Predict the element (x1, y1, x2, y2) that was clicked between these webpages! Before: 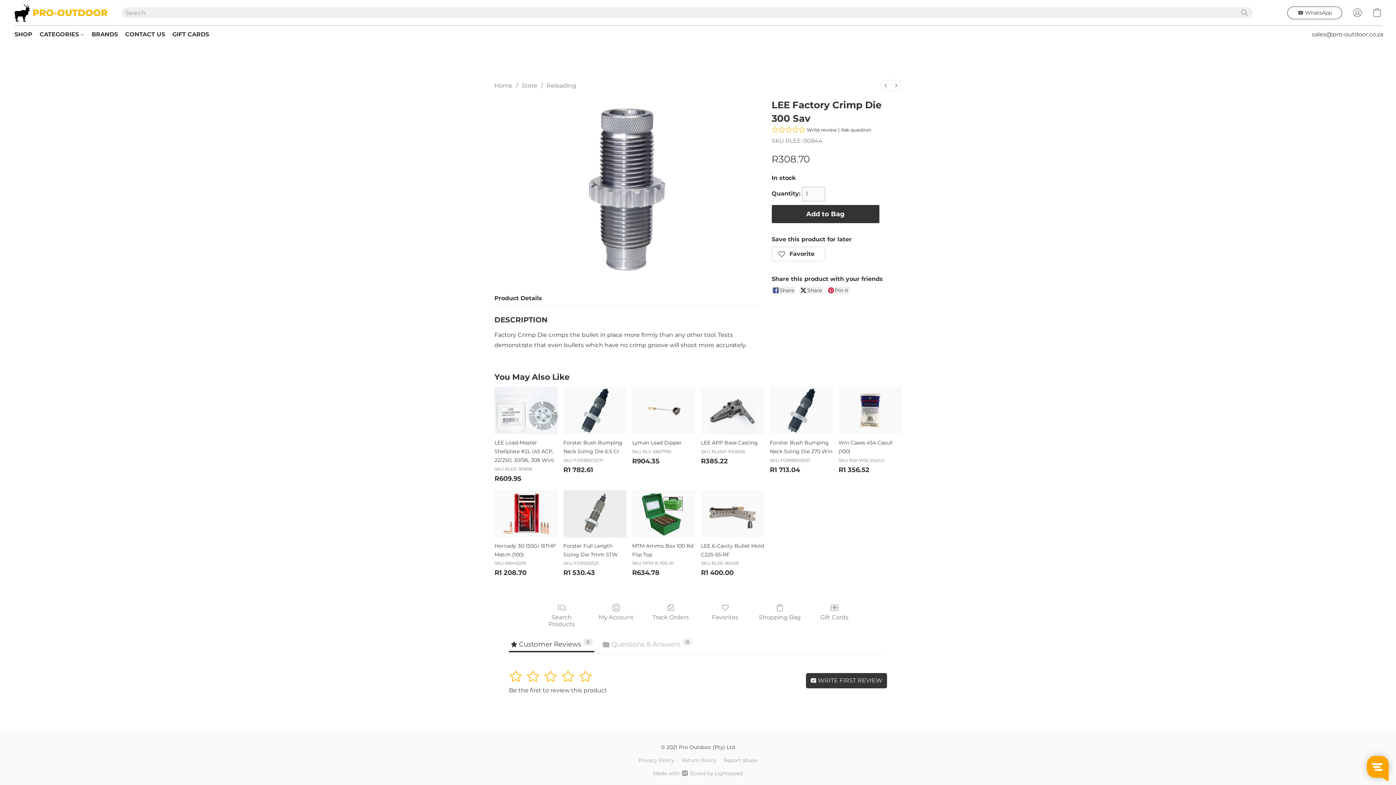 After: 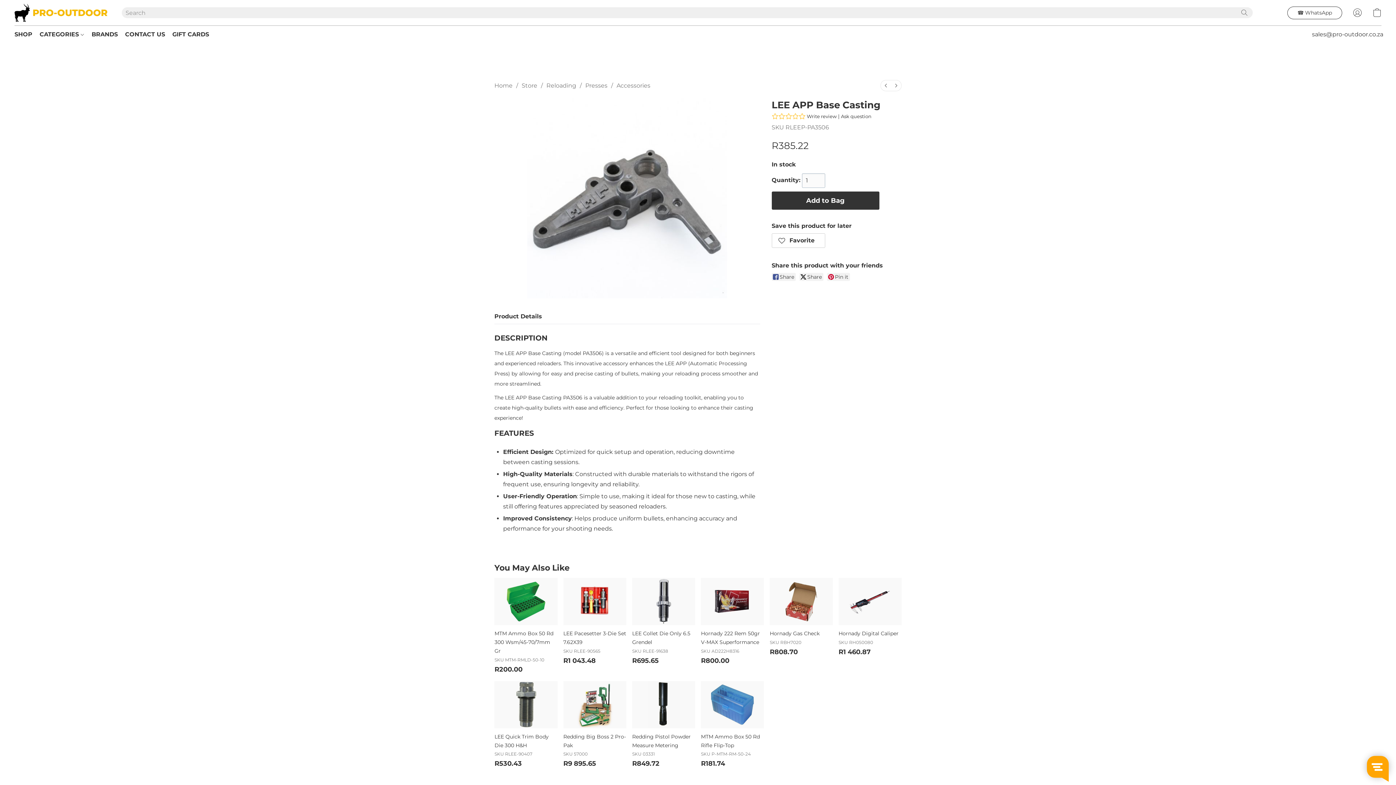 Action: label: LEE APP Base Casting bbox: (701, 450, 764, 459)